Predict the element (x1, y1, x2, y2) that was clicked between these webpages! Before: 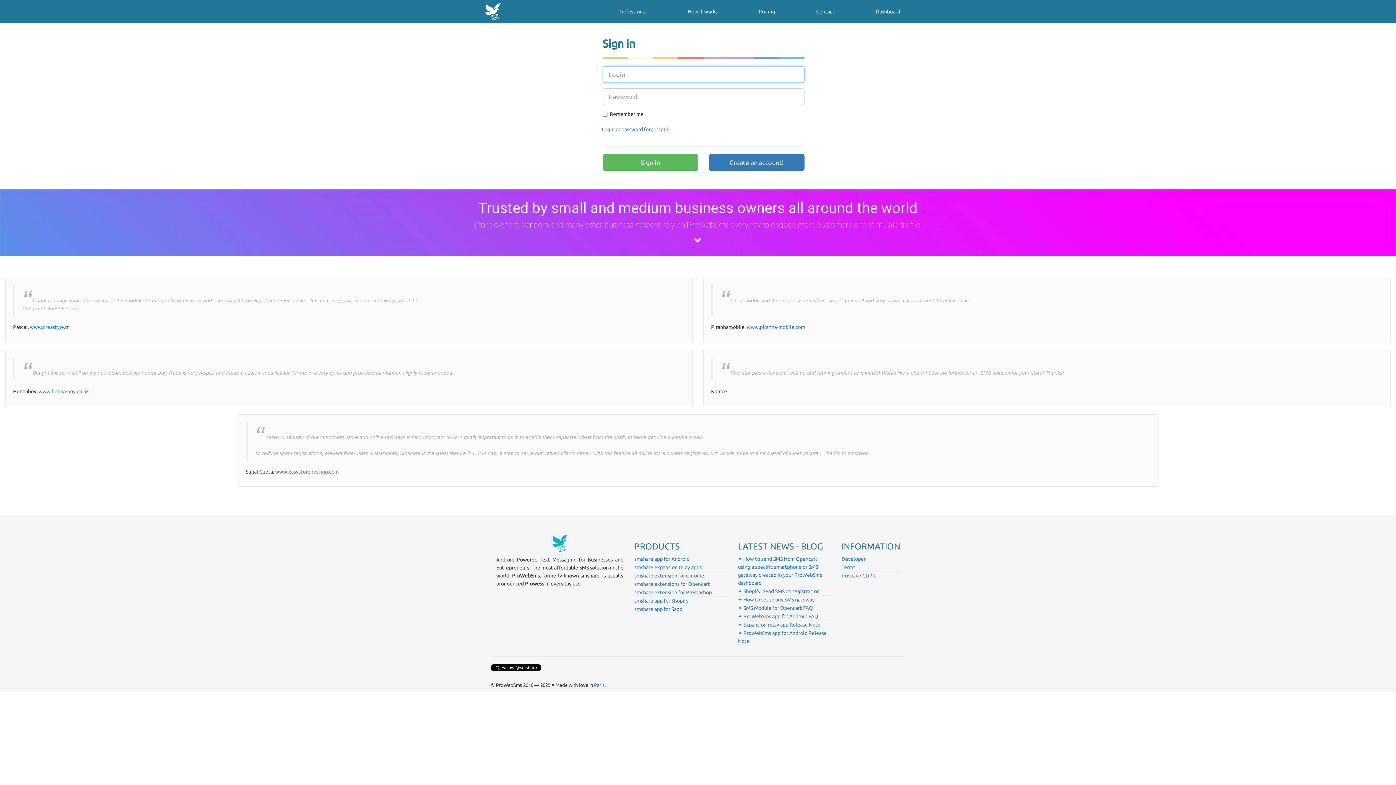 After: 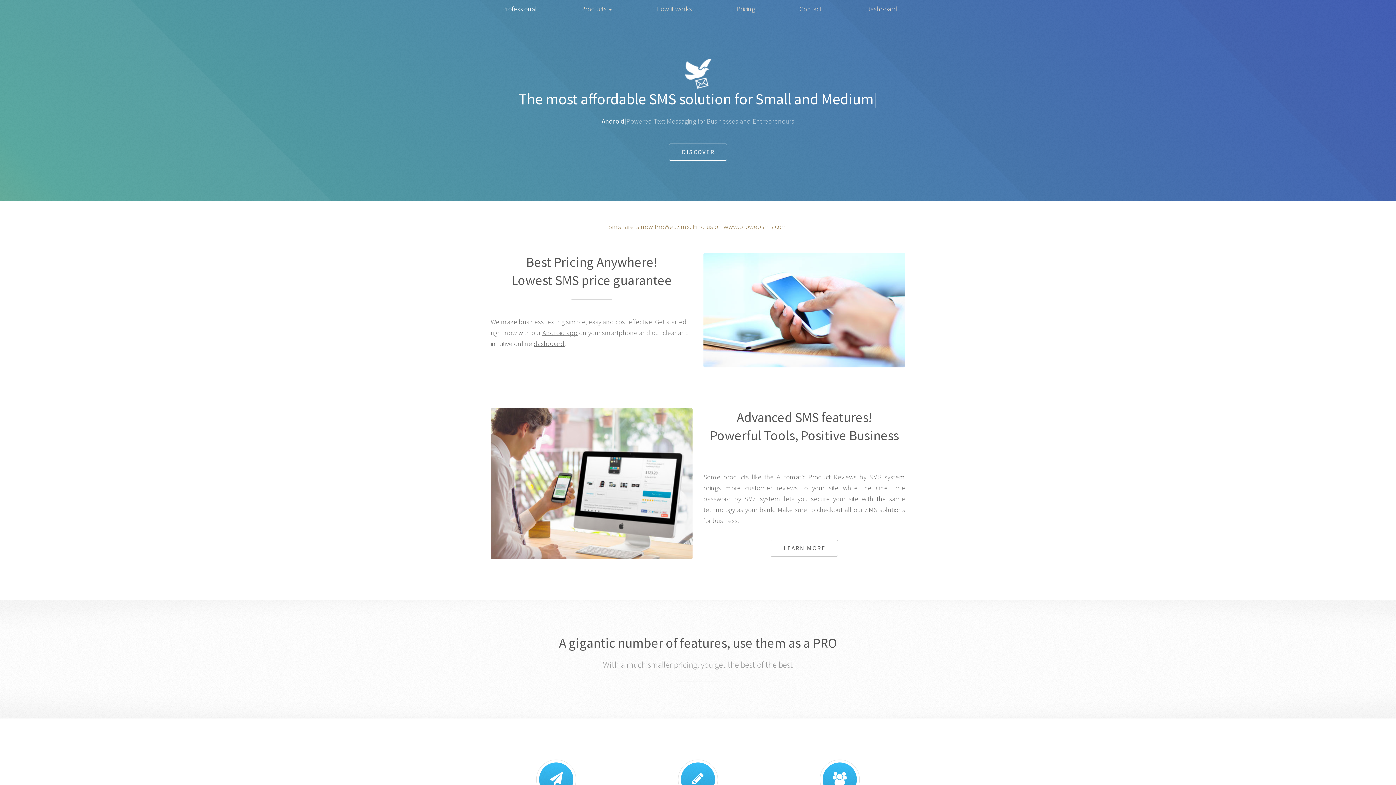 Action: bbox: (552, 539, 567, 546)